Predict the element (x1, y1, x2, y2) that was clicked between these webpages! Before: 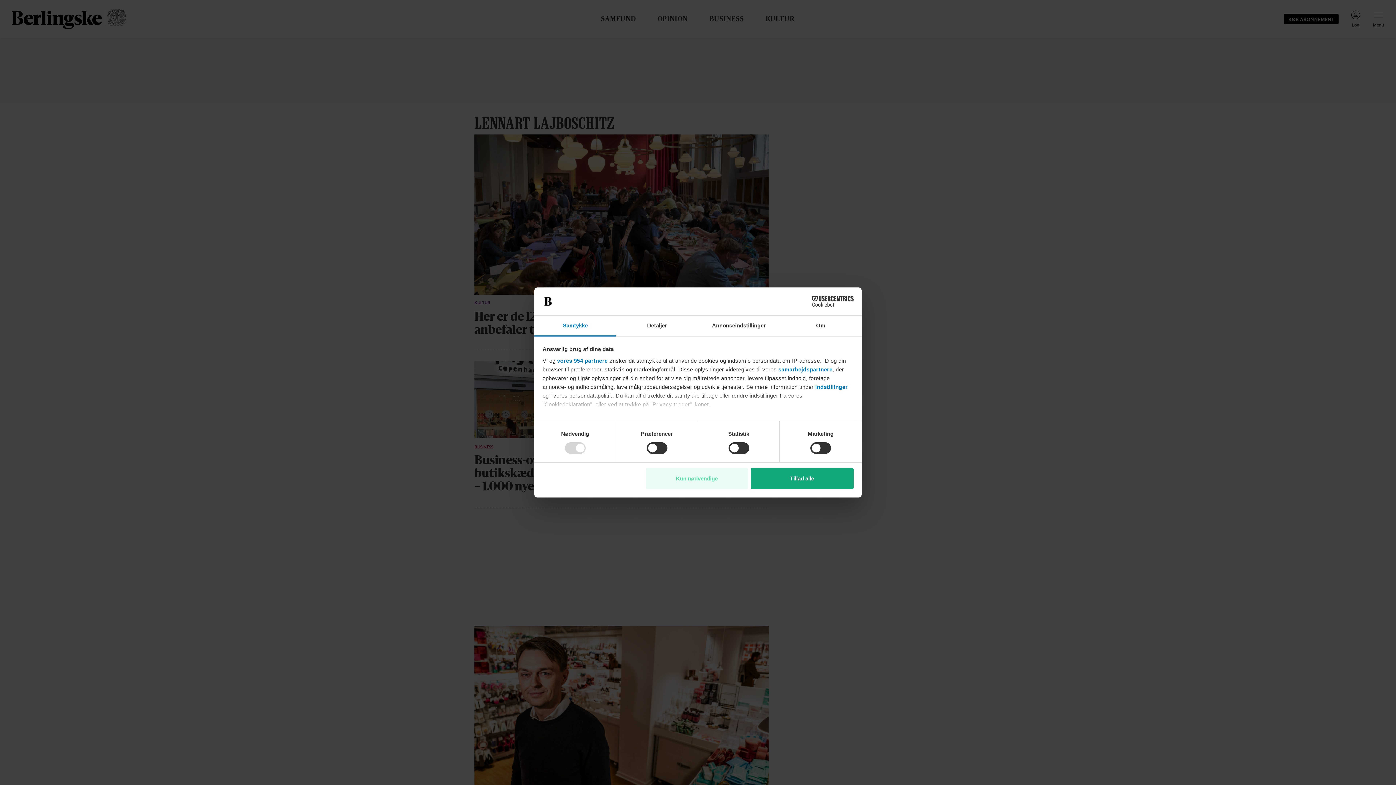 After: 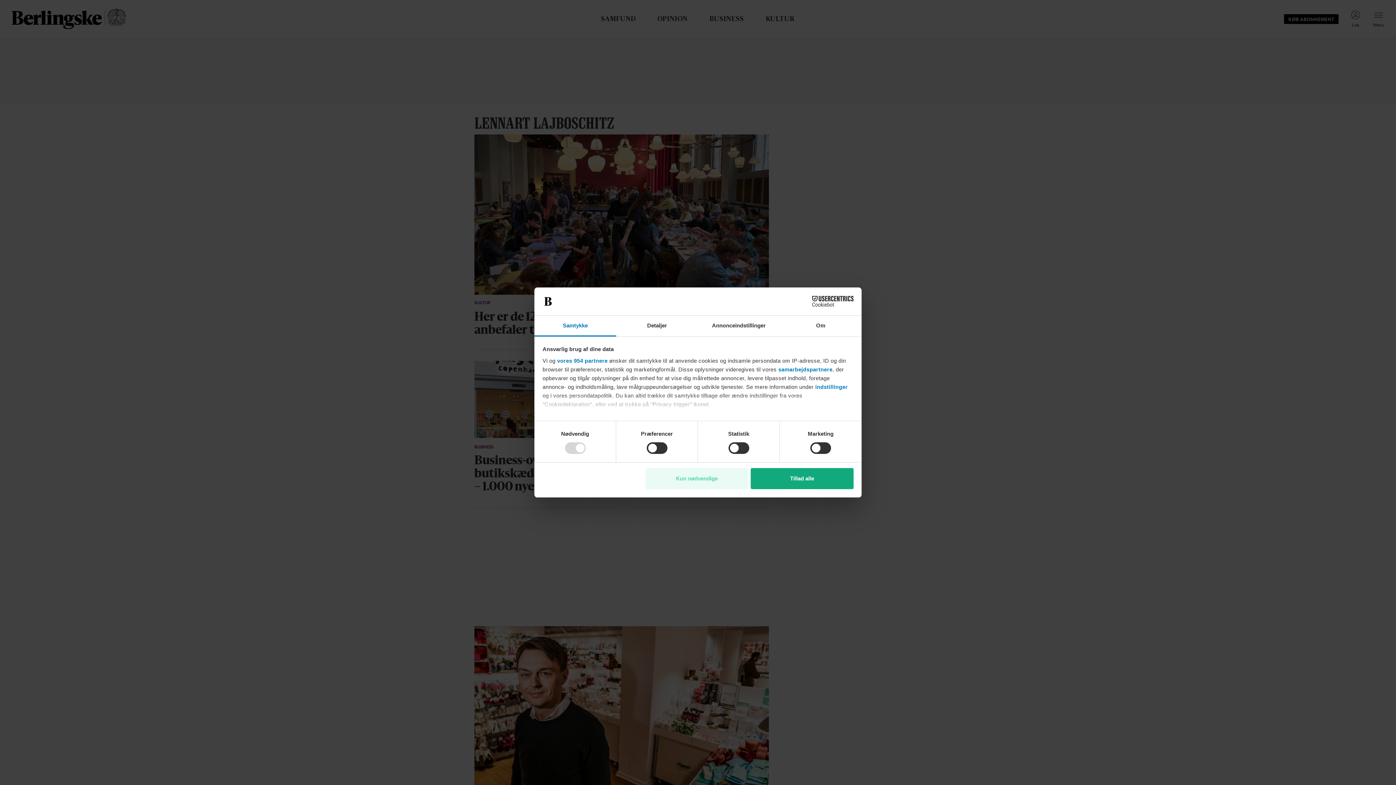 Action: label: Samtykke bbox: (534, 315, 616, 336)